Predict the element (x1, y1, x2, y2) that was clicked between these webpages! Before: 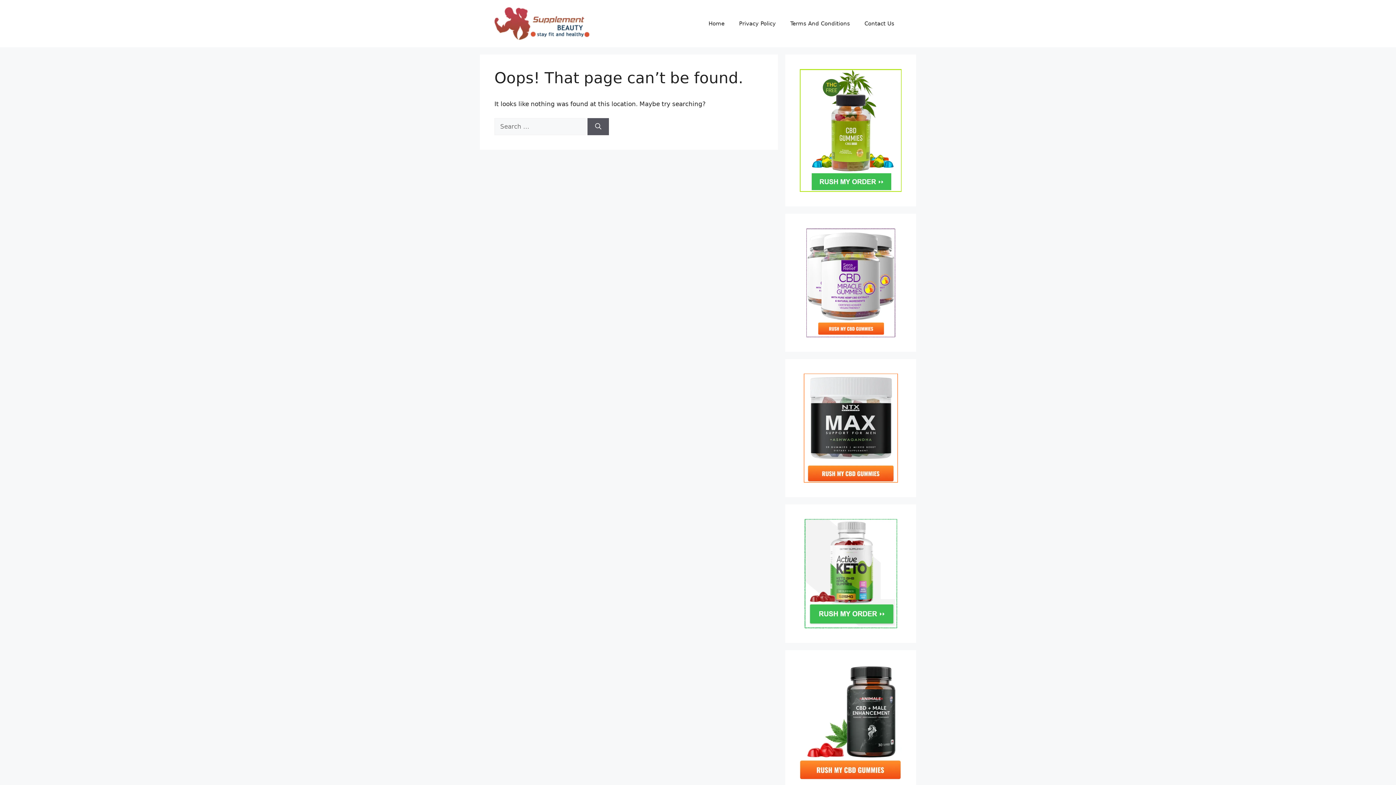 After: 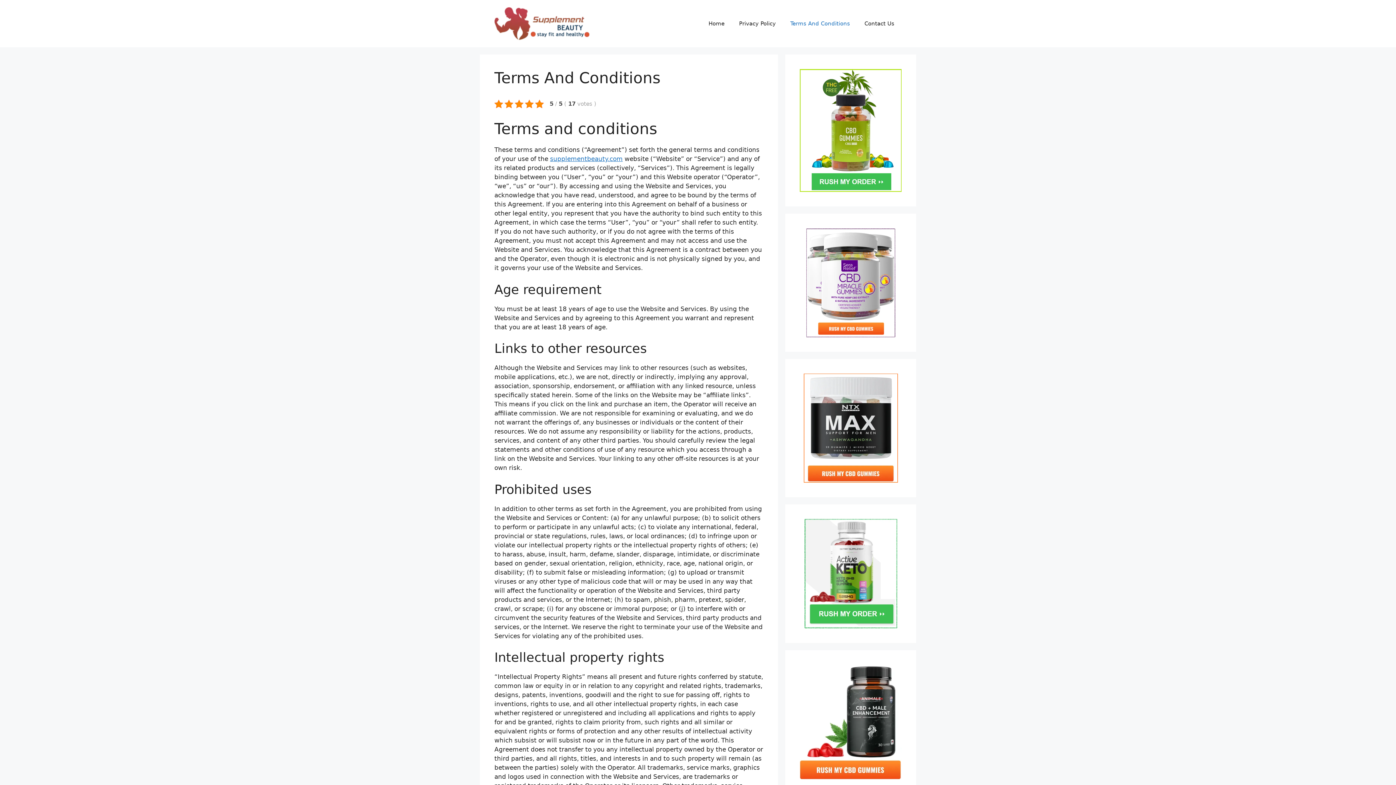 Action: bbox: (783, 12, 857, 34) label: Terms And Conditions